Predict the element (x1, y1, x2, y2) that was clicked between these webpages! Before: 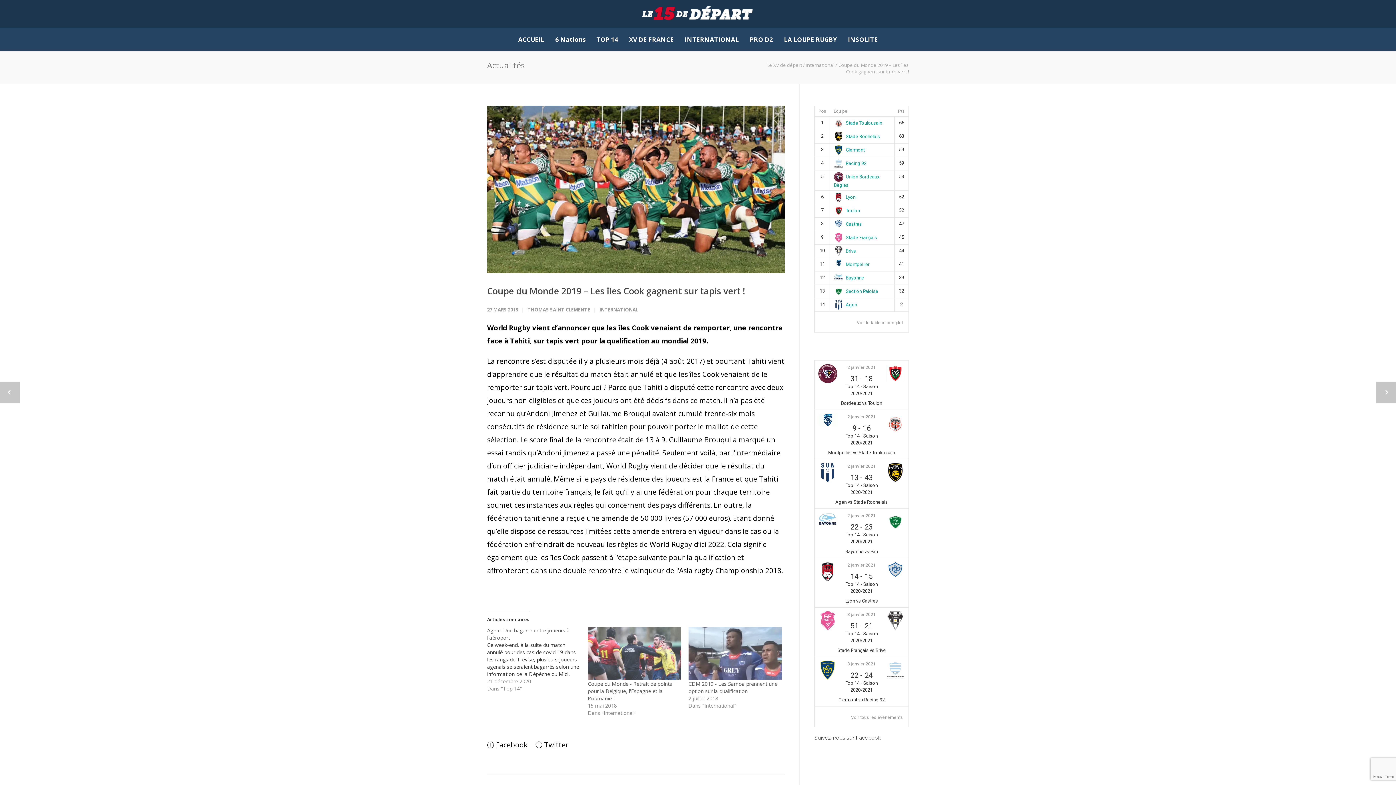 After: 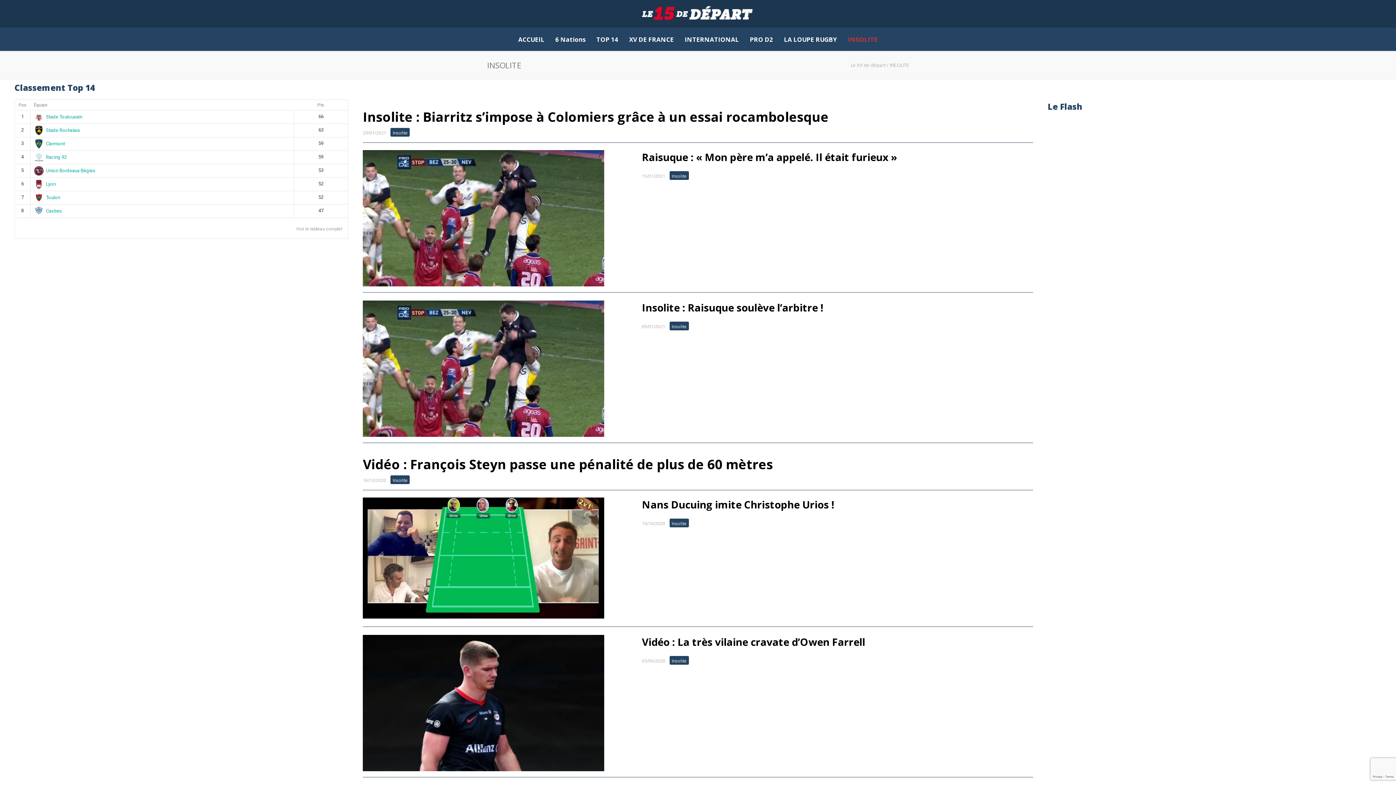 Action: bbox: (842, 28, 883, 51) label: INSOLITE